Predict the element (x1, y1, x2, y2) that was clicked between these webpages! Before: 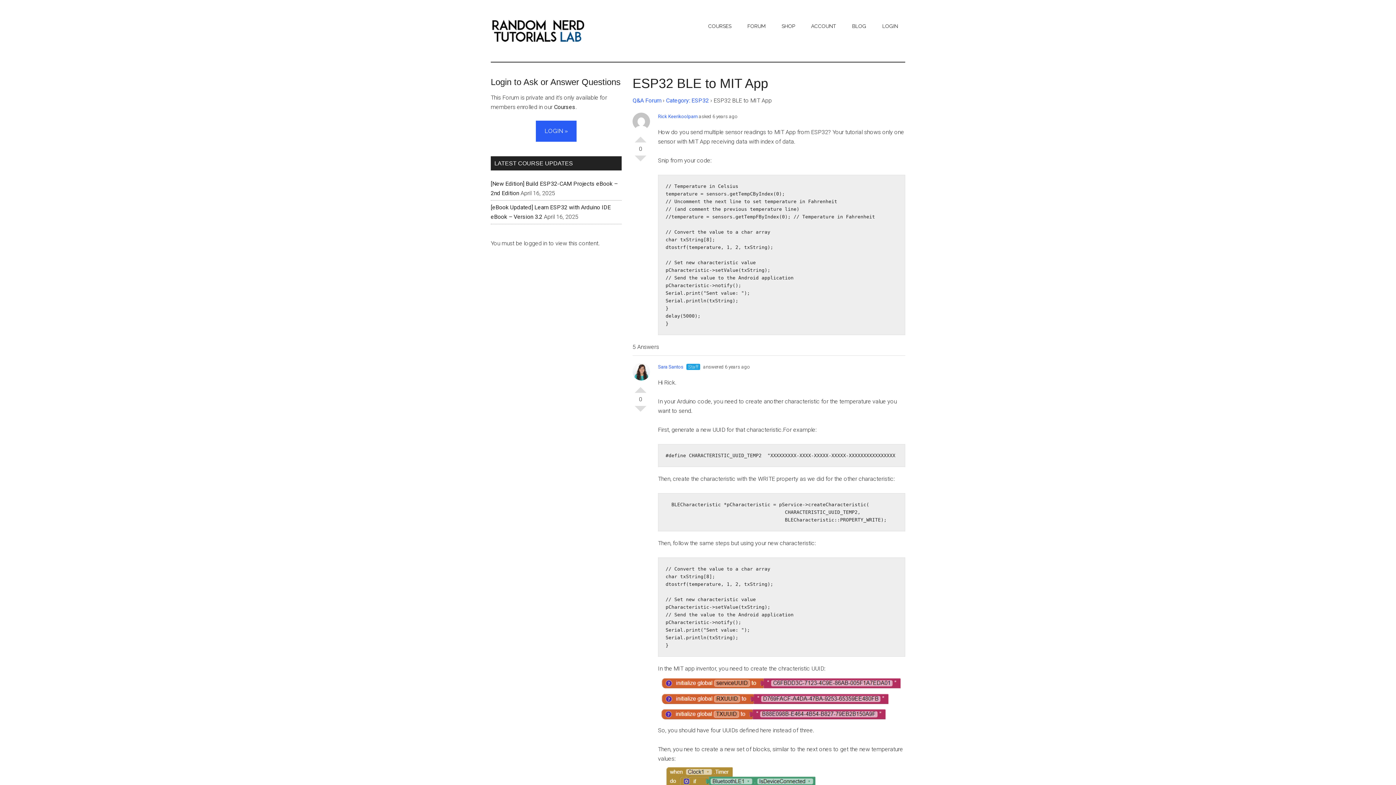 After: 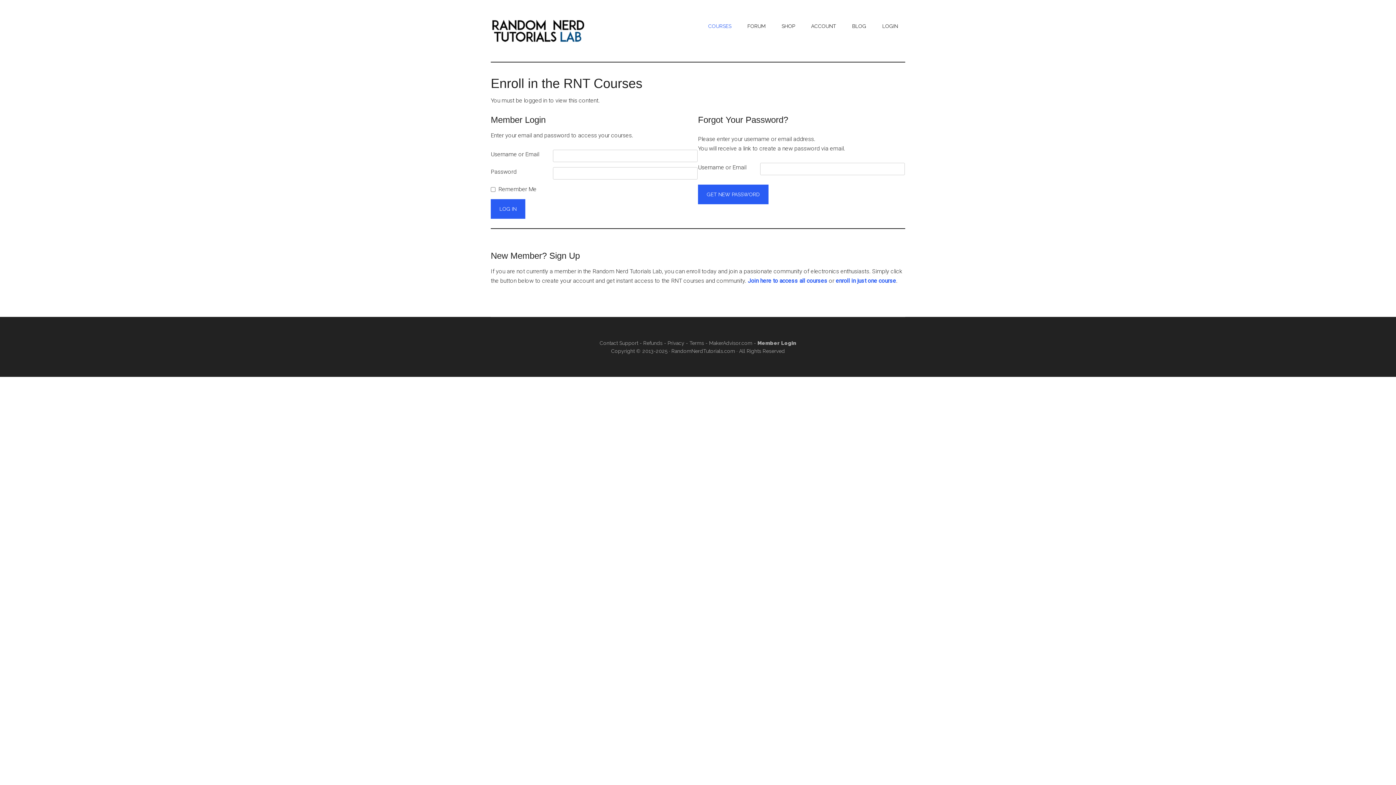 Action: label: COURSES bbox: (701, 14, 738, 37)